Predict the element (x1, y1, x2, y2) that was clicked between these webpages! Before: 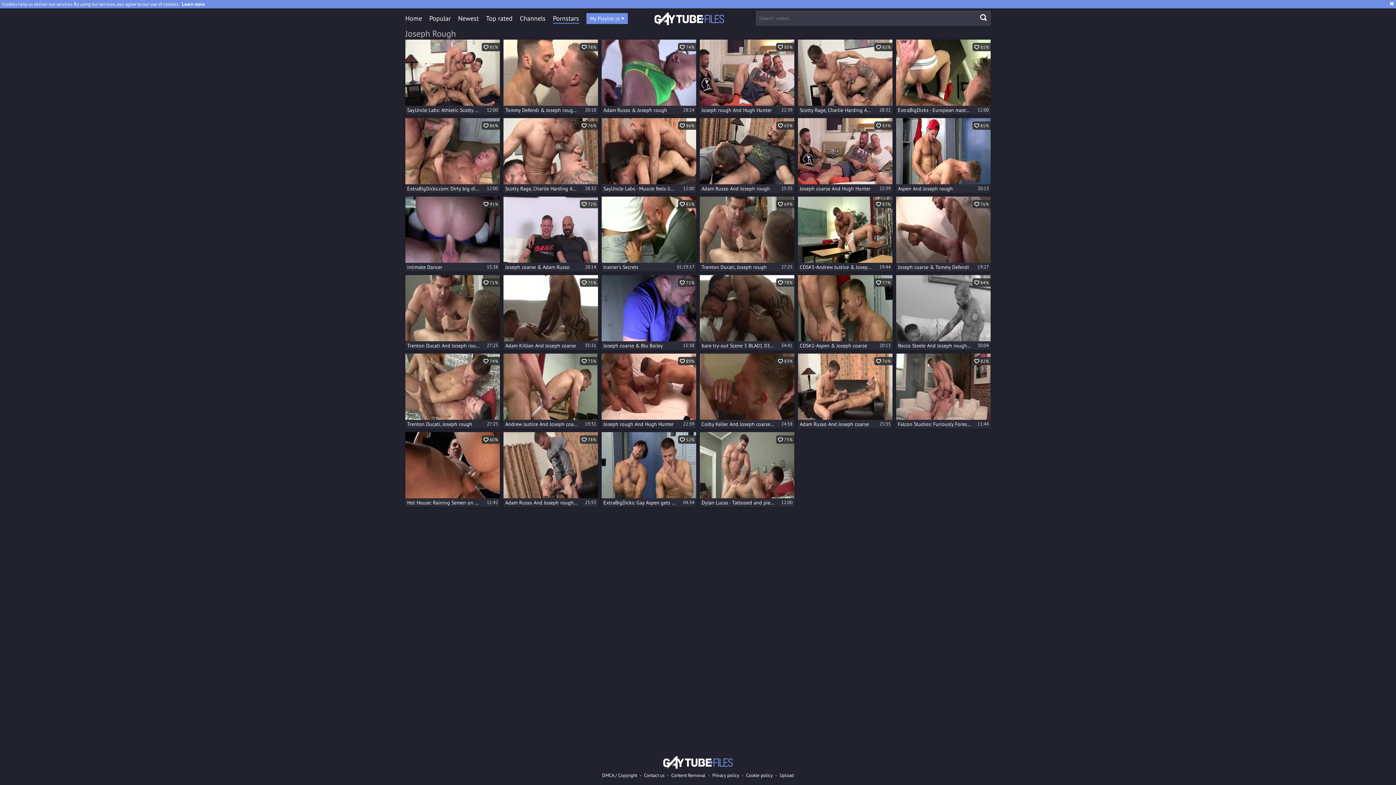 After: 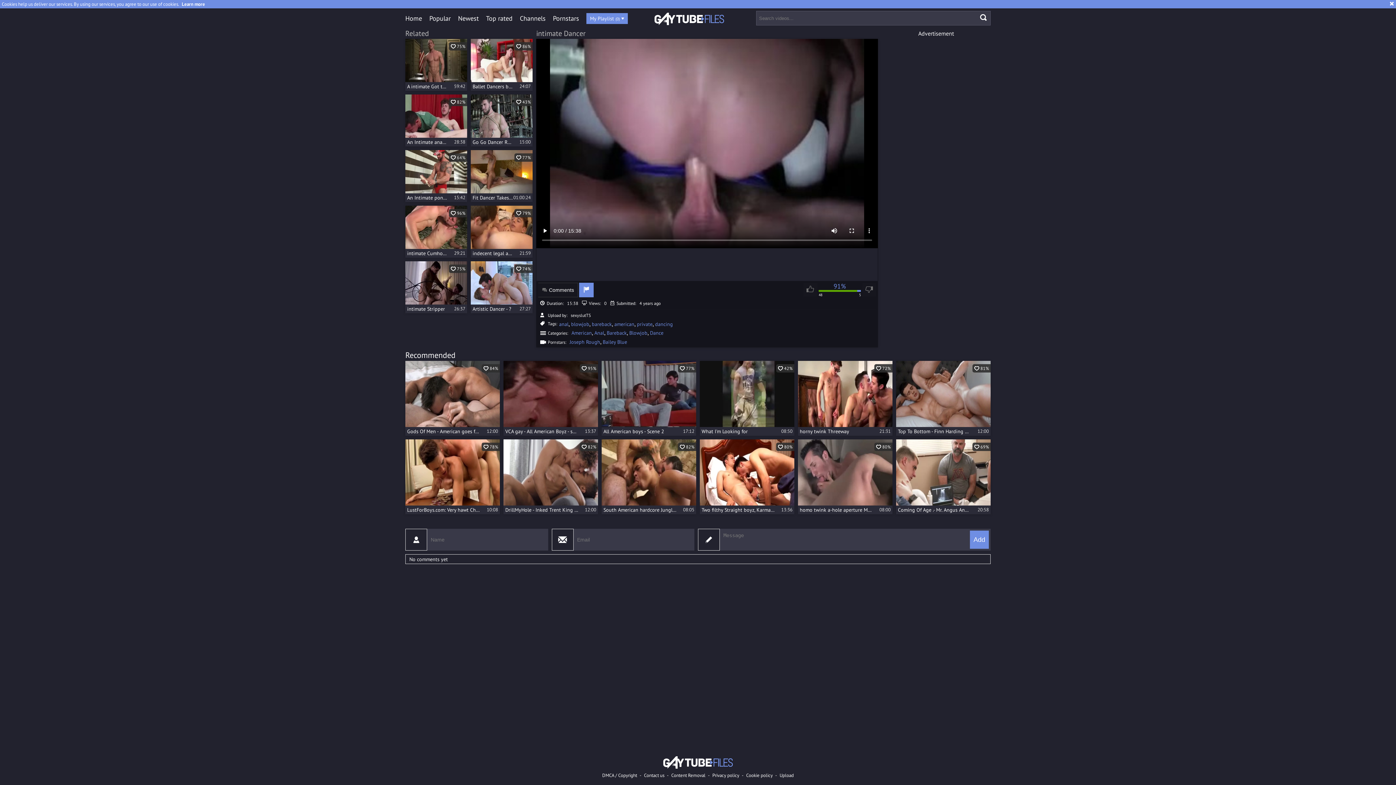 Action: bbox: (405, 196, 500, 271) label:  91%
intimate Dancer
15:38